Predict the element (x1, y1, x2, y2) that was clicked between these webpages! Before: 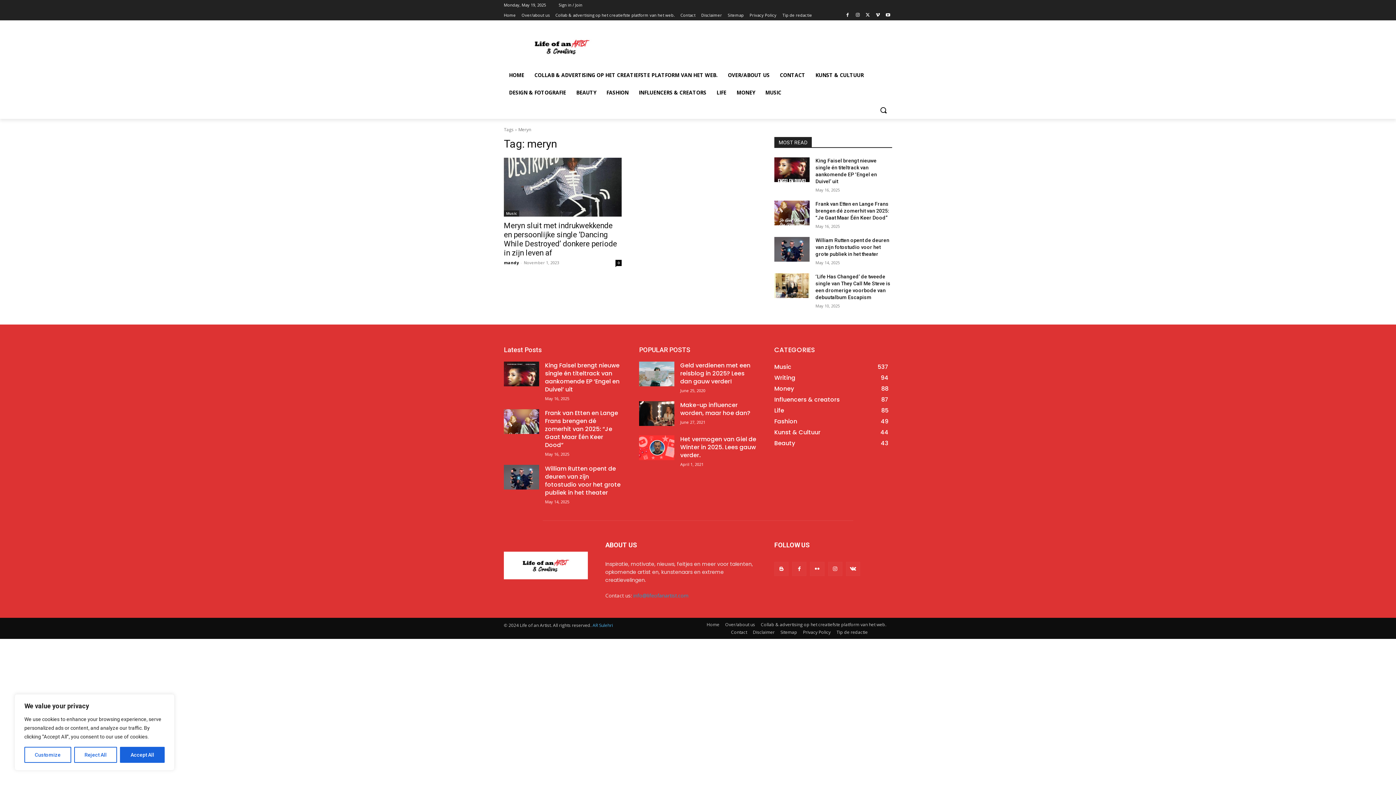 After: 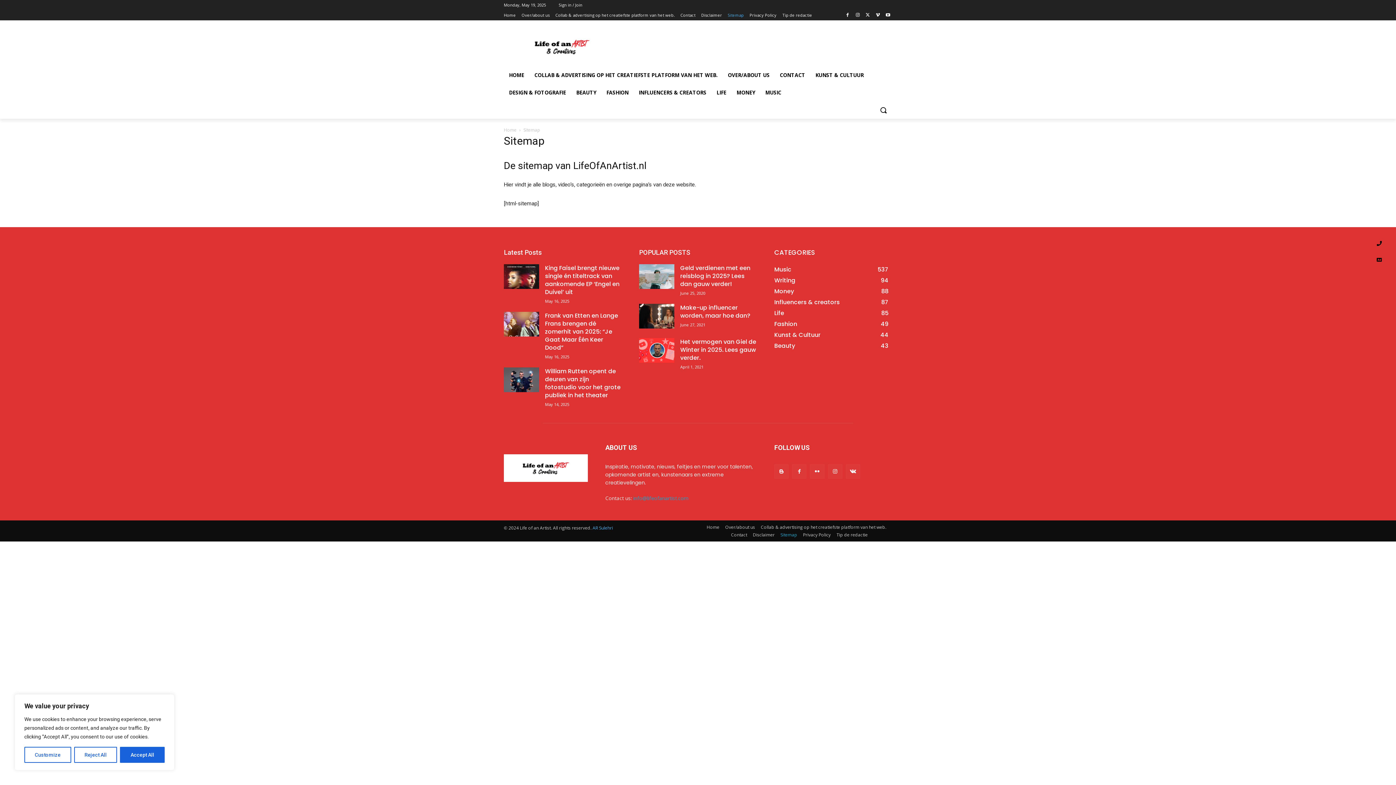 Action: bbox: (780, 628, 797, 636) label: Sitemap